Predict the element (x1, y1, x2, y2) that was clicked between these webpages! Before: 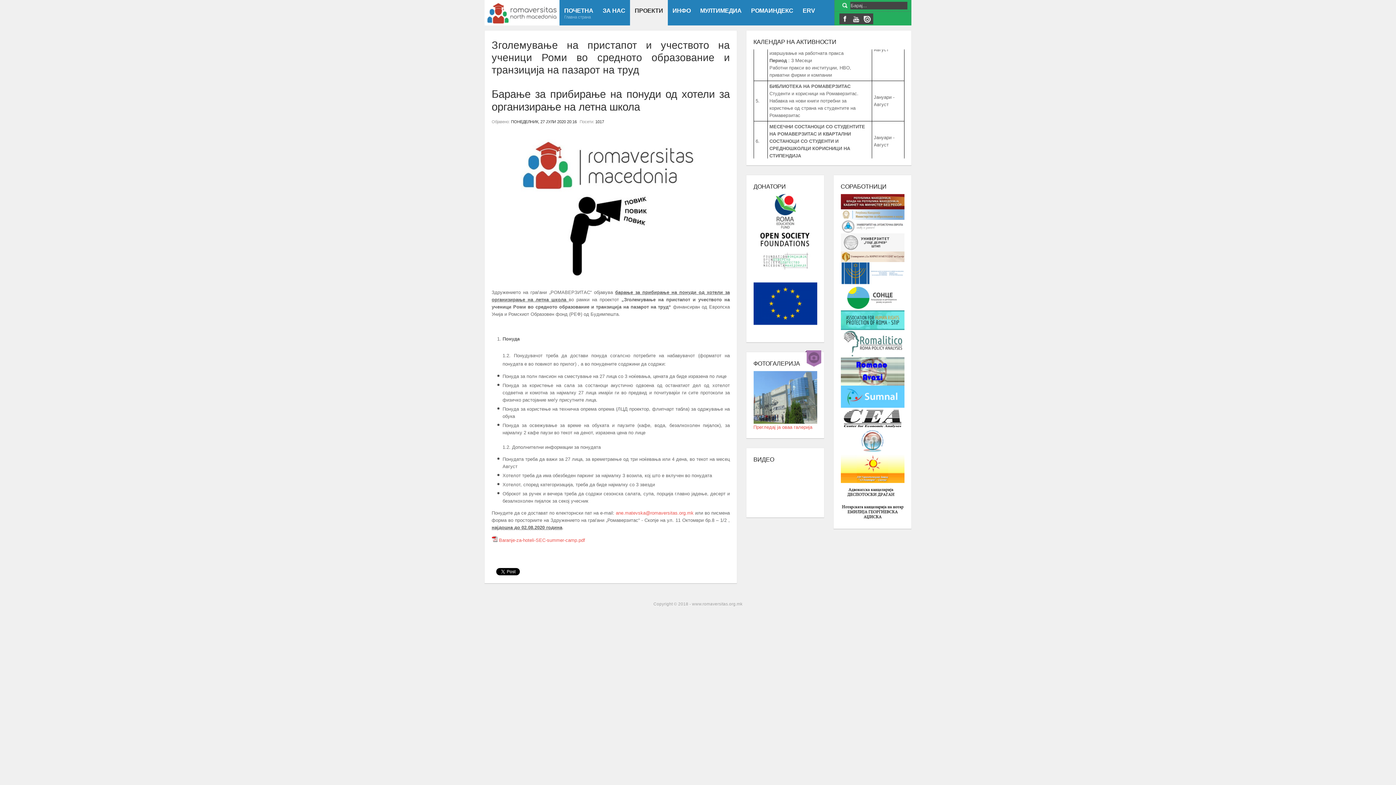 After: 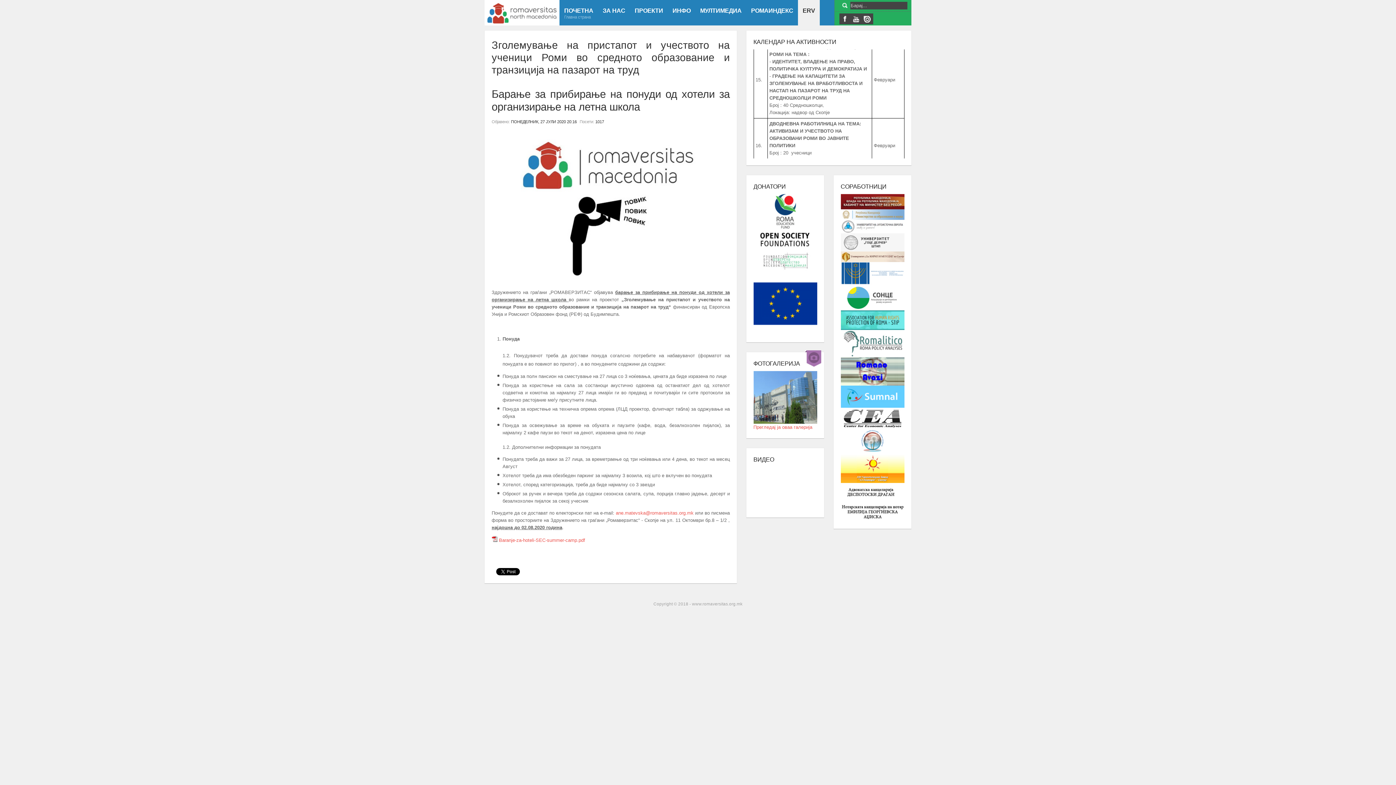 Action: bbox: (798, 0, 820, 25) label: ERV